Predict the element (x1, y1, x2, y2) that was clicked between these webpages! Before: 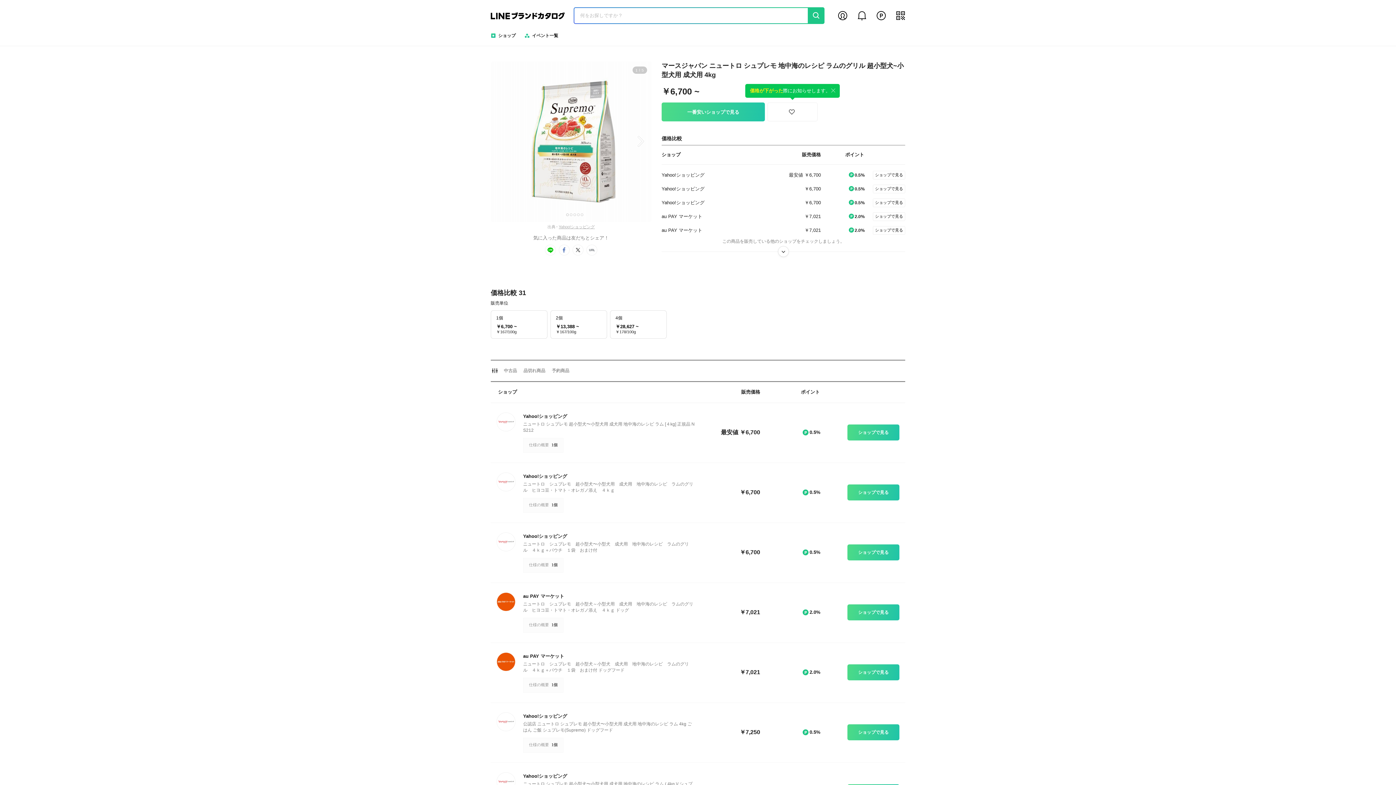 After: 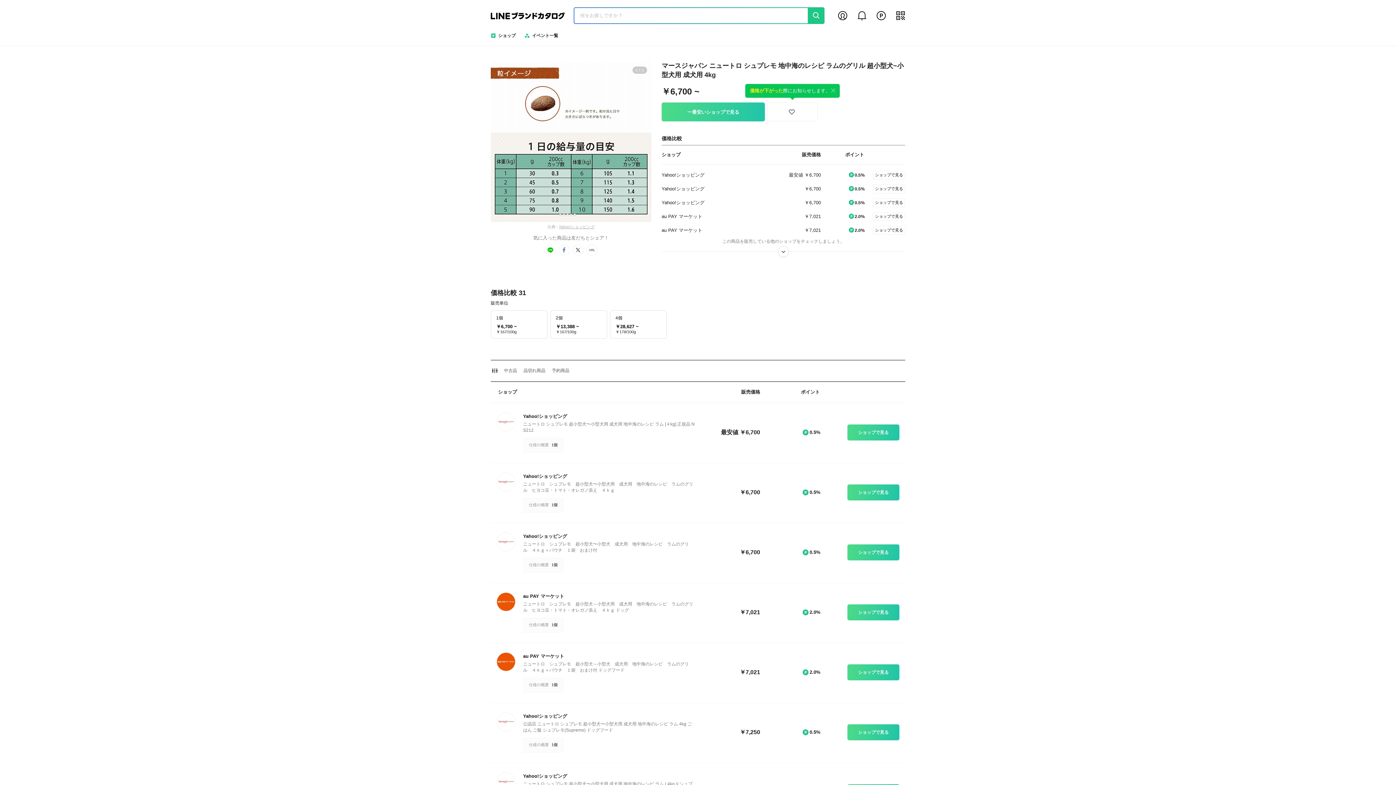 Action: label: Go to slide 5 bbox: (581, 213, 583, 216)